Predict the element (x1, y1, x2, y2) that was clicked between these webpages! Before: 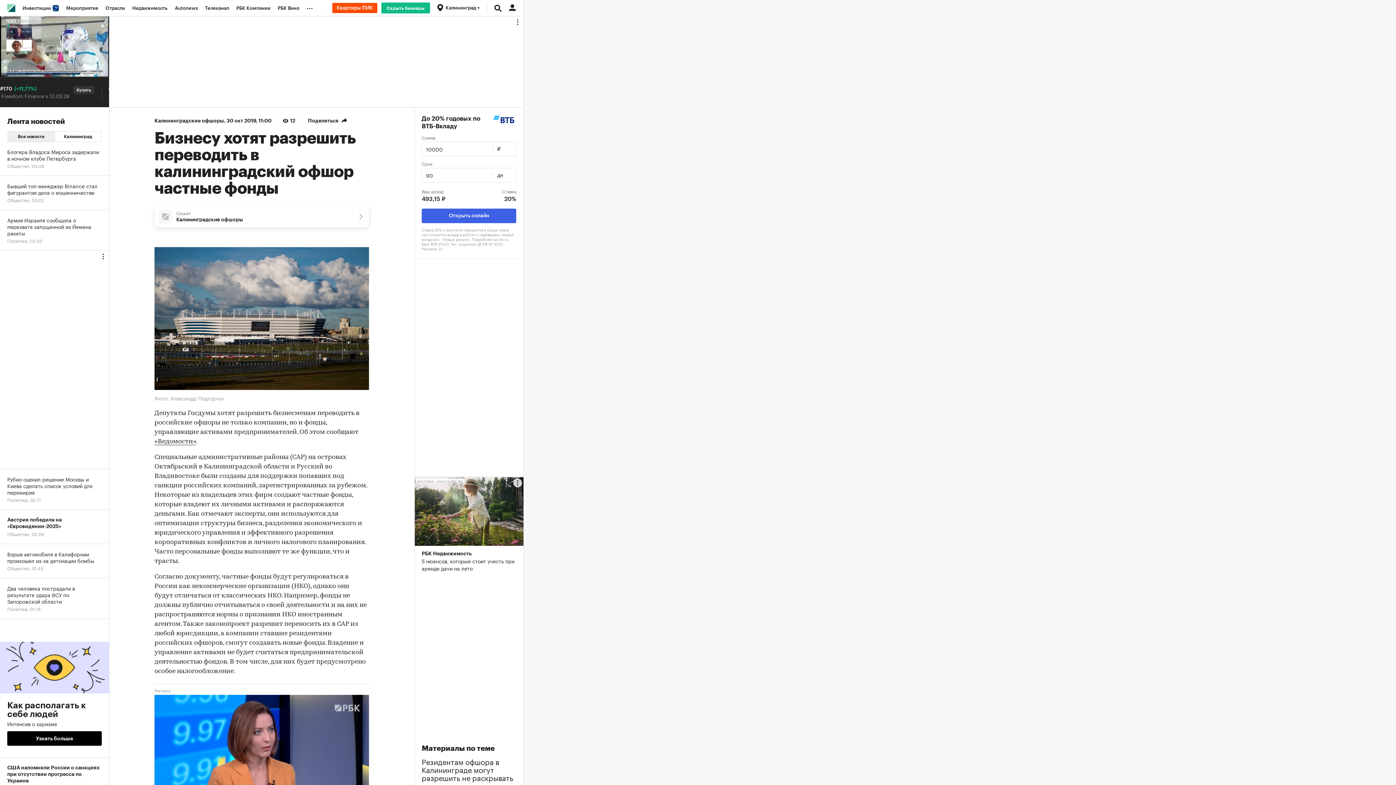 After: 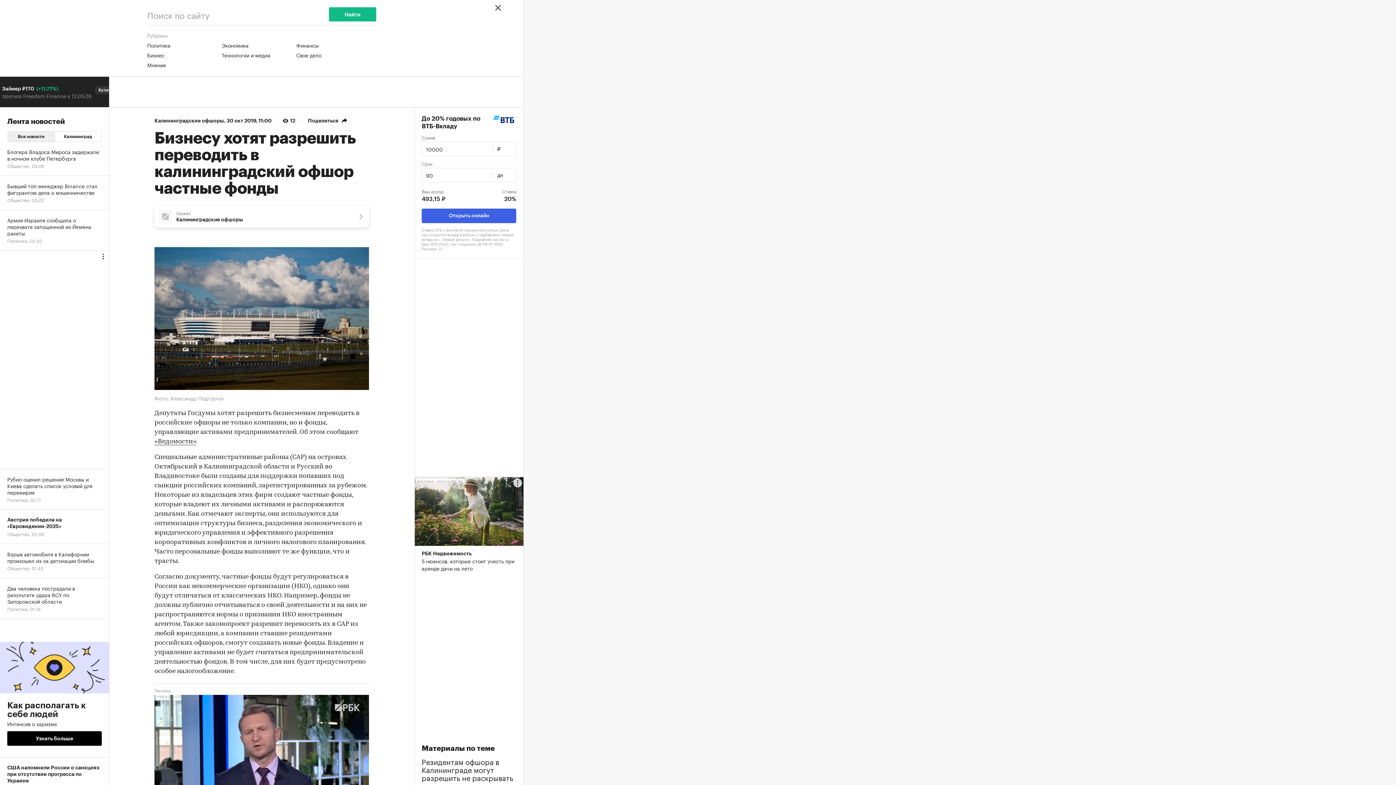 Action: bbox: (490, 0, 505, 16)